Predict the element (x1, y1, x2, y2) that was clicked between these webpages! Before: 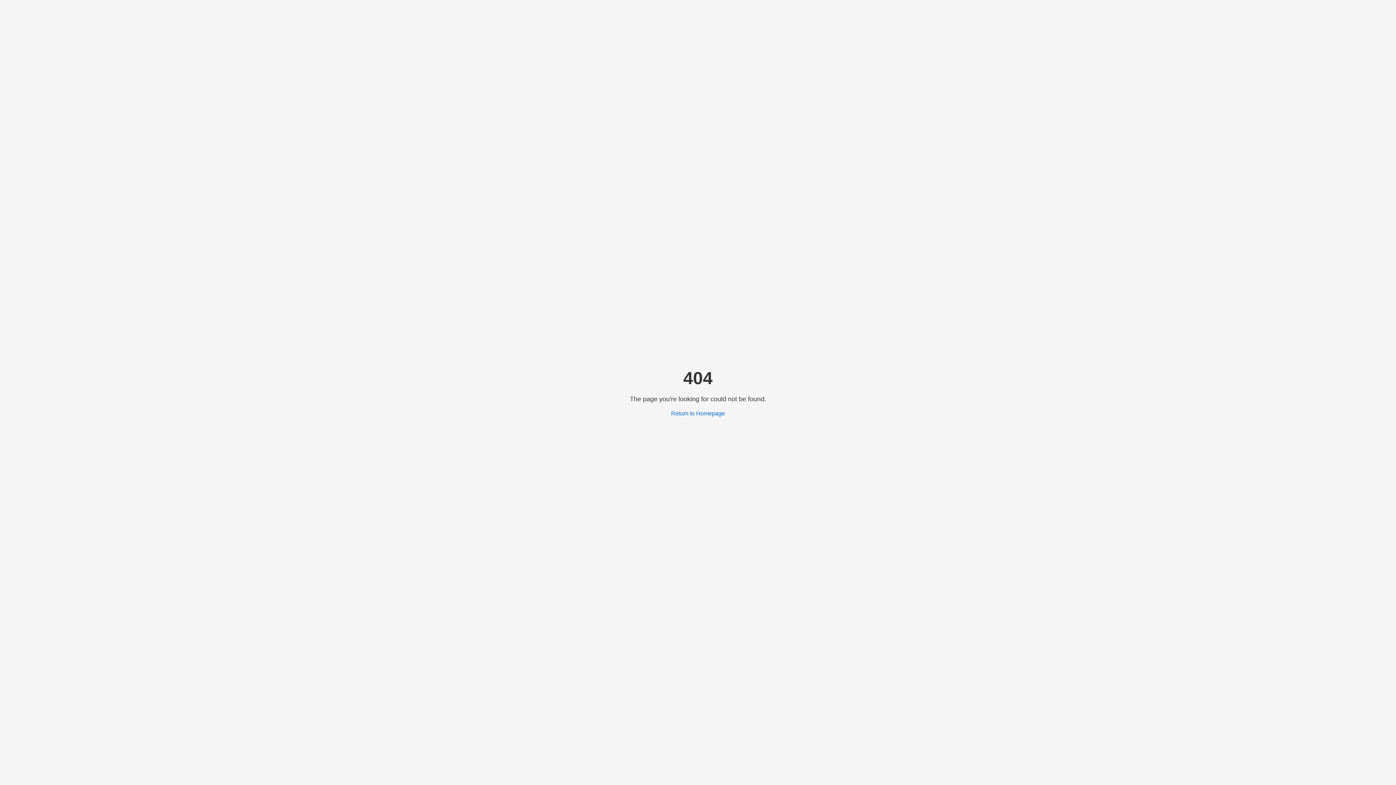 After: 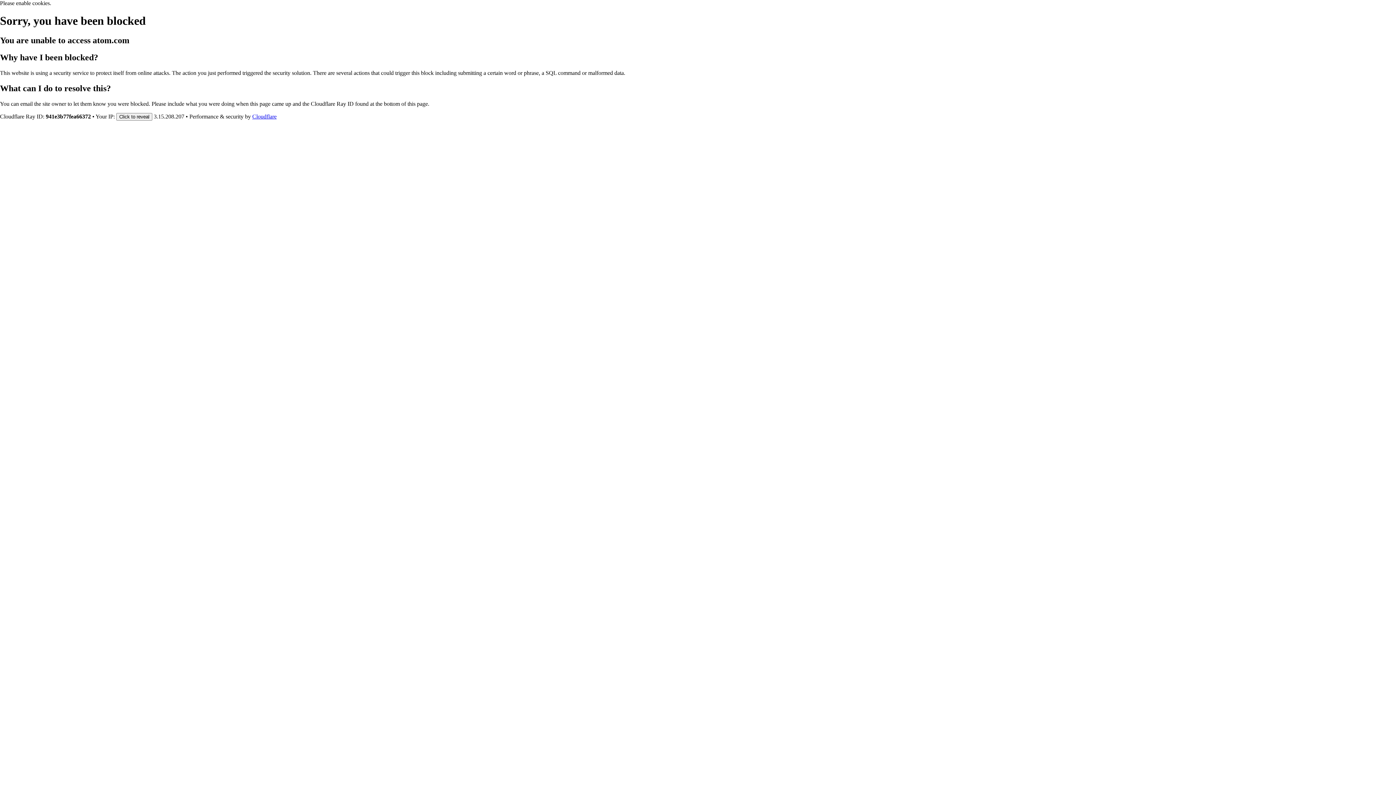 Action: bbox: (671, 410, 725, 416) label: Return to Homepage